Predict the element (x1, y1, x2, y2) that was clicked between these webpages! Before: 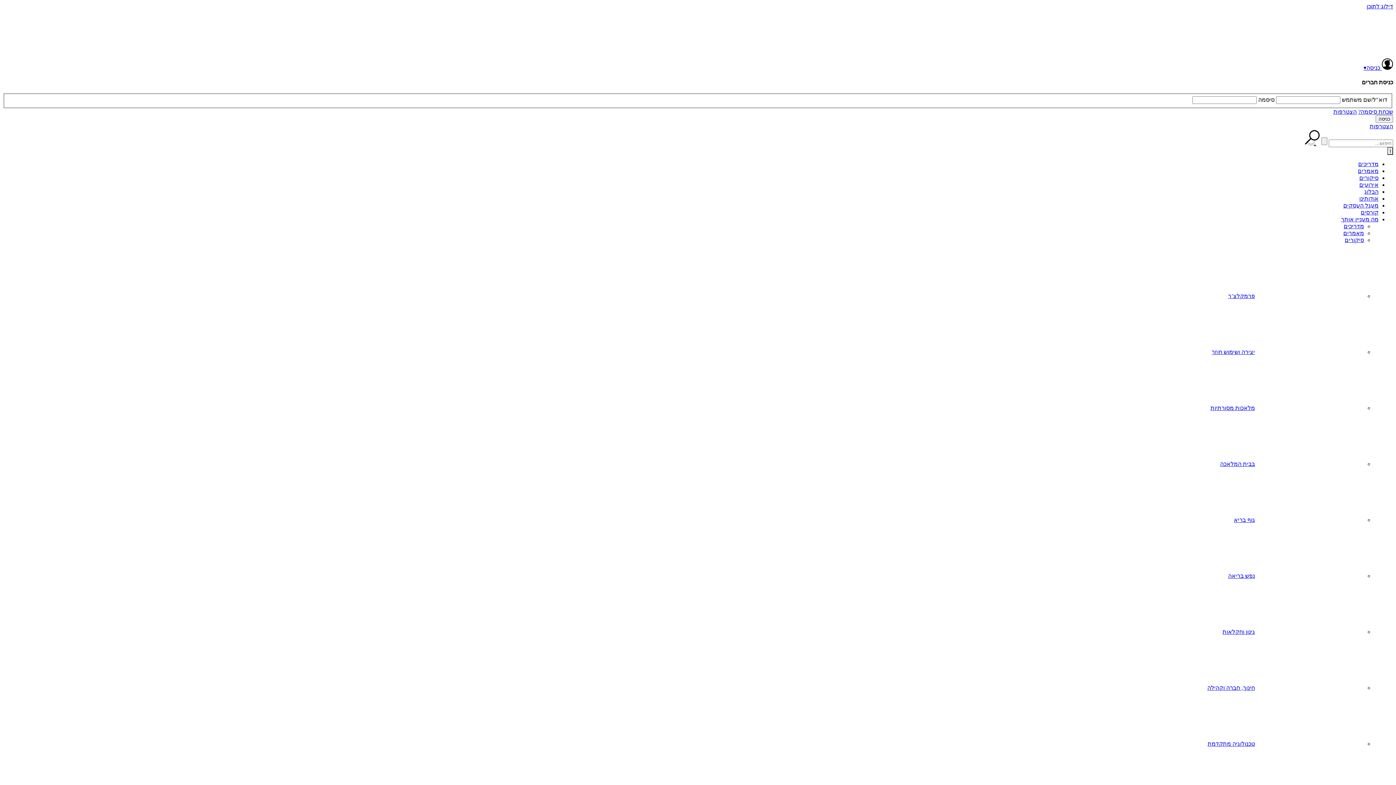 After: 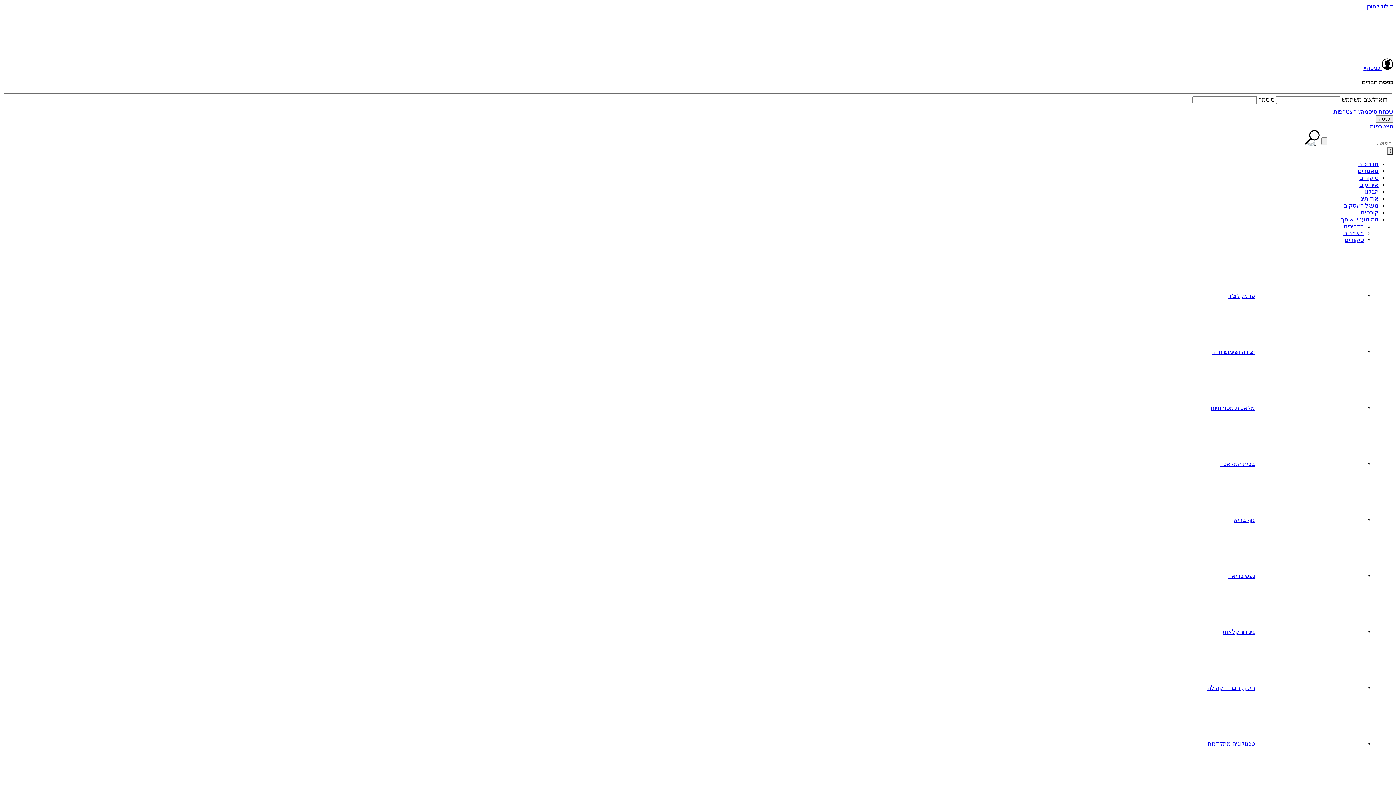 Action: bbox: (1210, 405, 1364, 411) label: מלאכות מסורתיות